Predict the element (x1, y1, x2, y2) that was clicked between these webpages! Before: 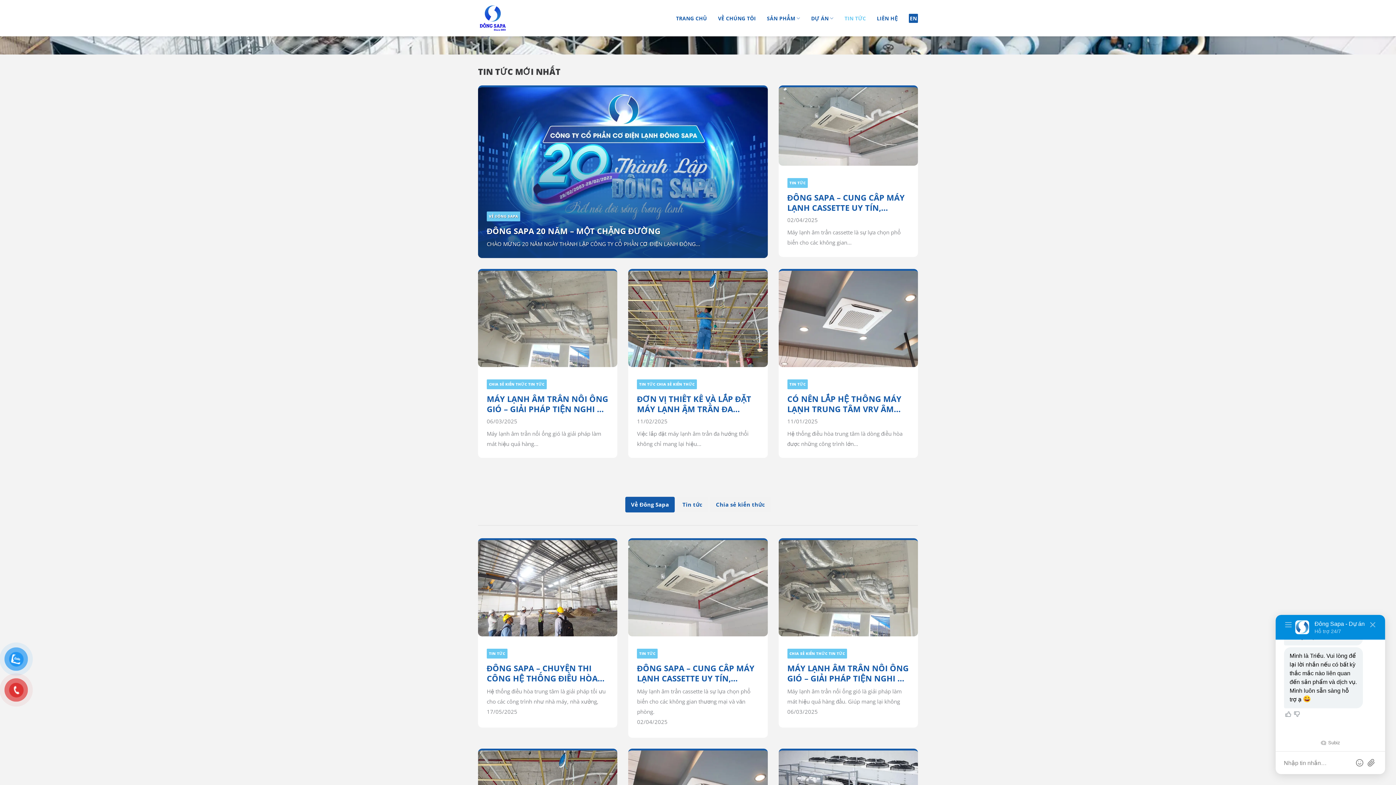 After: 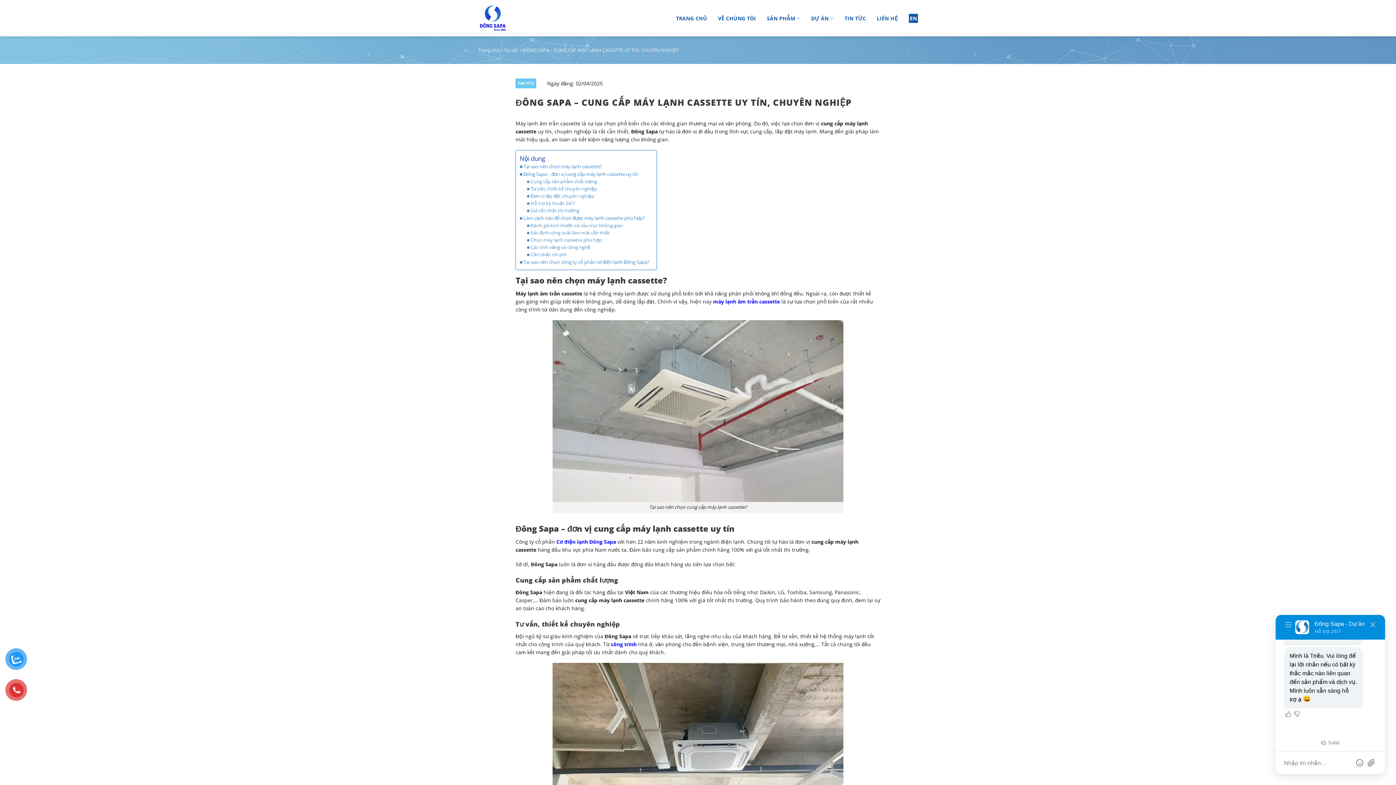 Action: bbox: (628, 538, 767, 738) label: TIN TỨC

ĐÔNG SAPA – CUNG CẤP MÁY LẠNH CASSETTE UY TÍN, CHUYÊN NGHIỆP

Máy lạnh âm trần cassette là sự lựa chọn phổ biến cho các không gian thương mại và văn phòng.

02/04/2025